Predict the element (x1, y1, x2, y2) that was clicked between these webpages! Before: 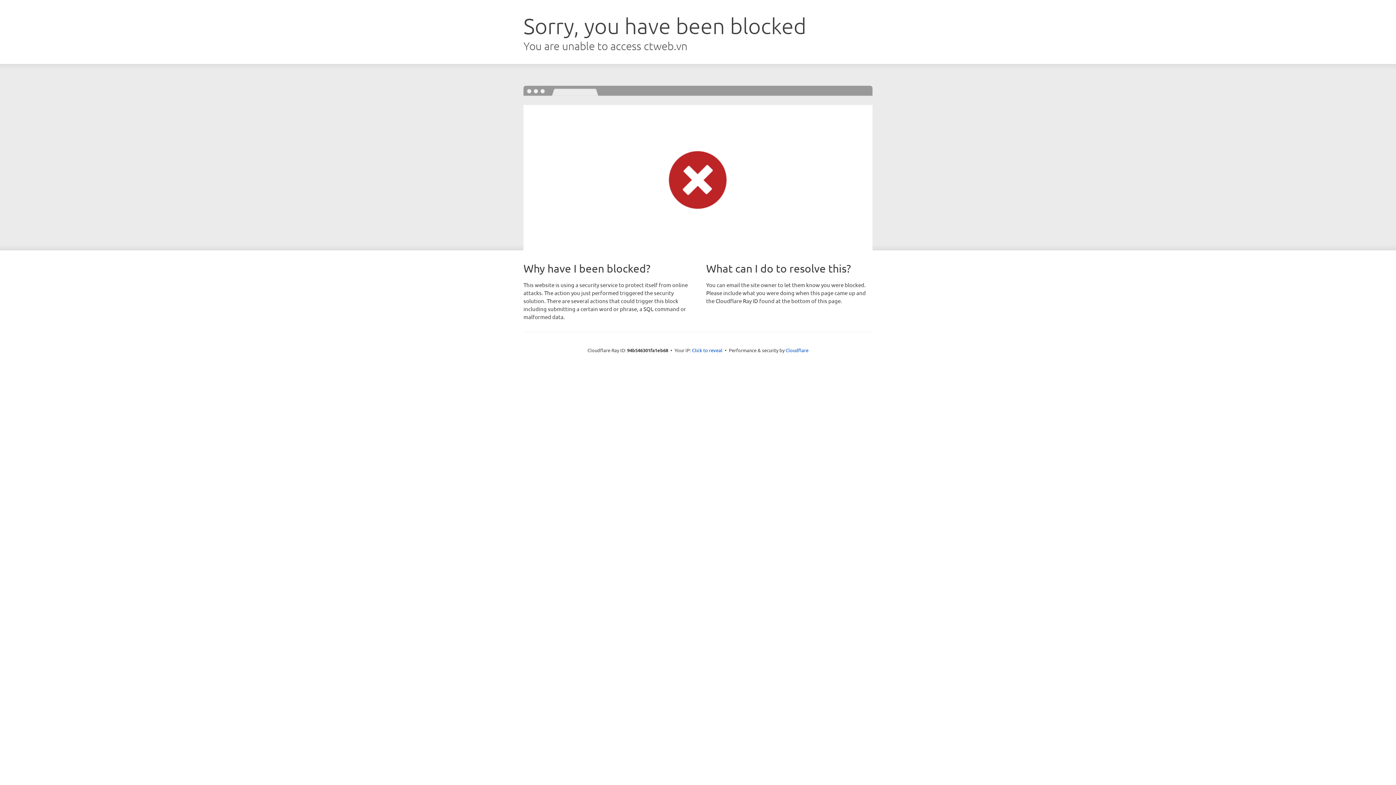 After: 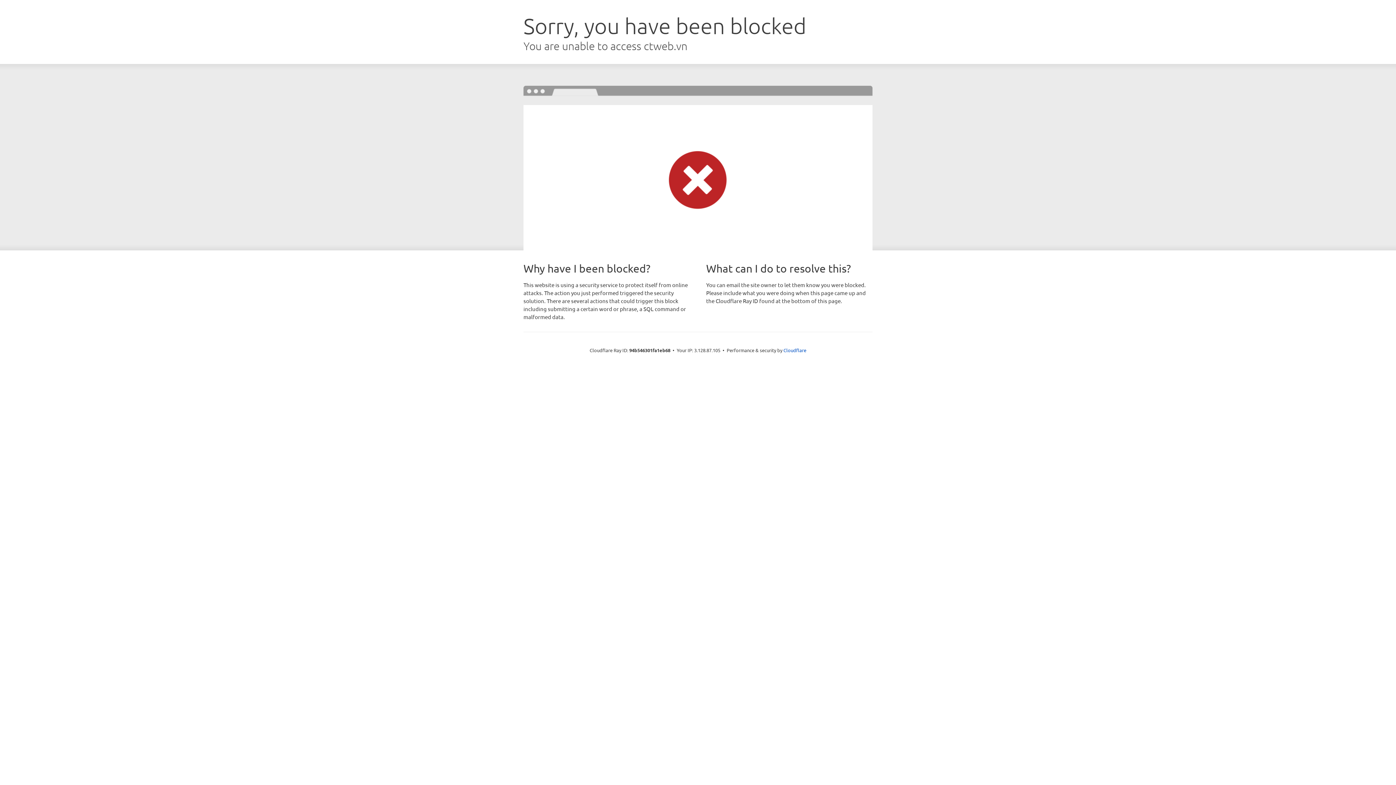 Action: label: Click to reveal bbox: (692, 346, 722, 353)